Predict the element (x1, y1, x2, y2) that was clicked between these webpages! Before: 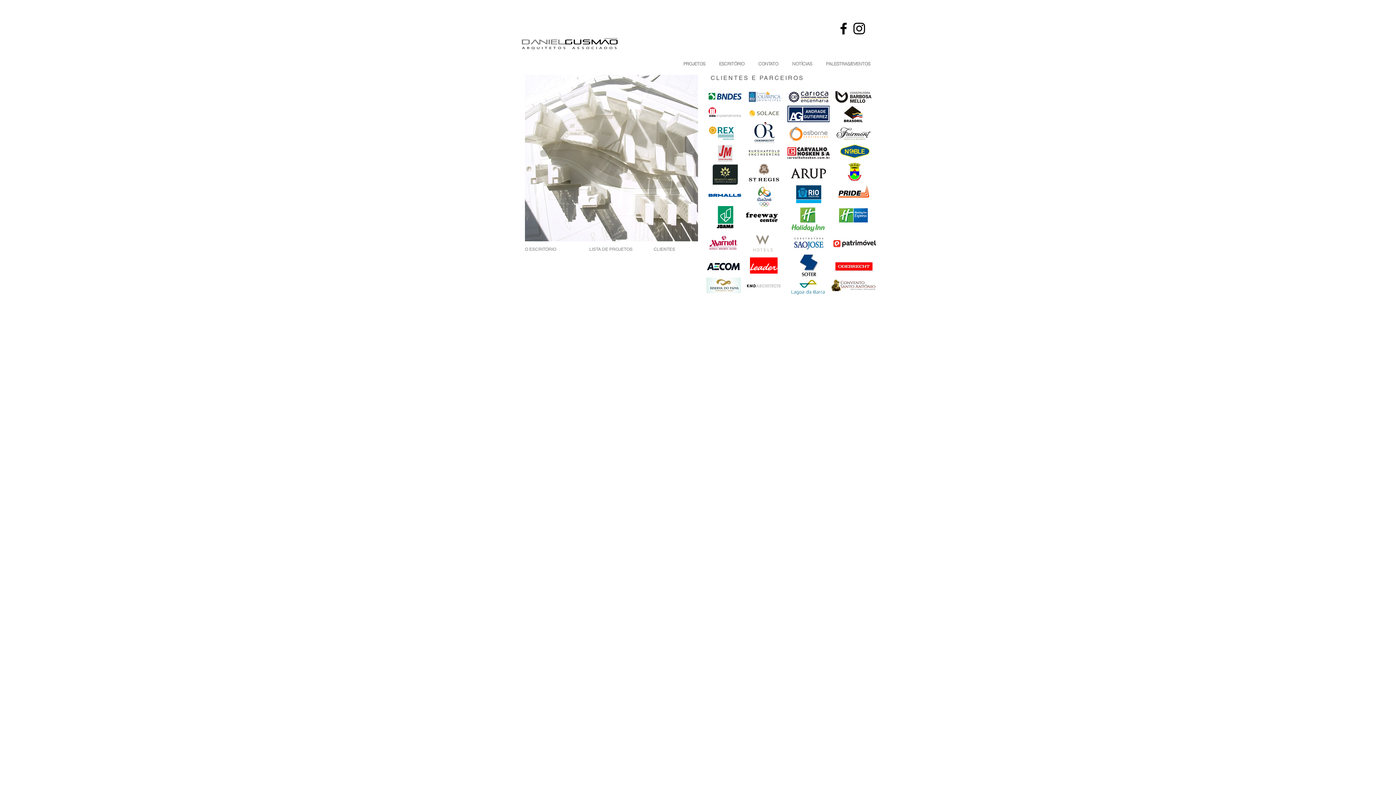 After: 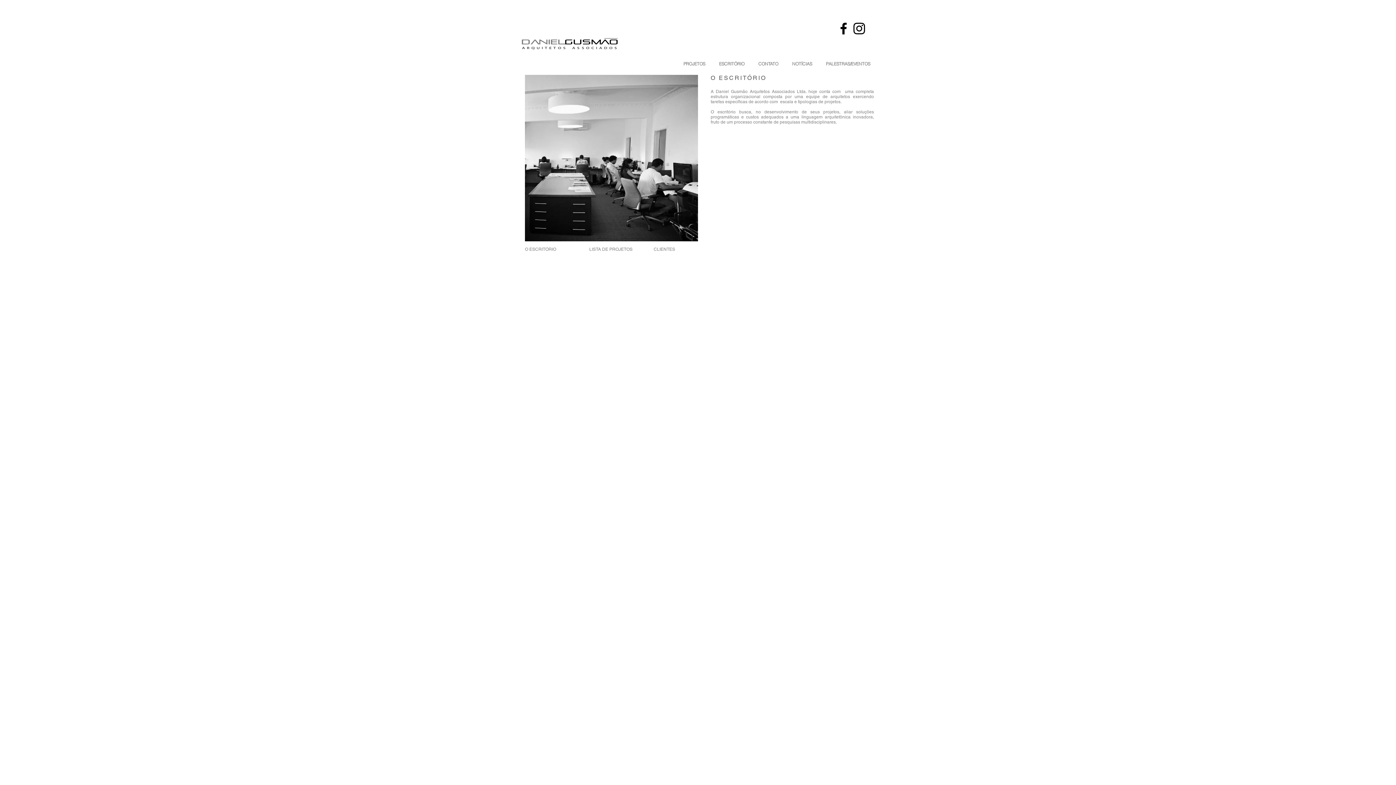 Action: label: O ESCRITÓRIO bbox: (525, 241, 569, 256)